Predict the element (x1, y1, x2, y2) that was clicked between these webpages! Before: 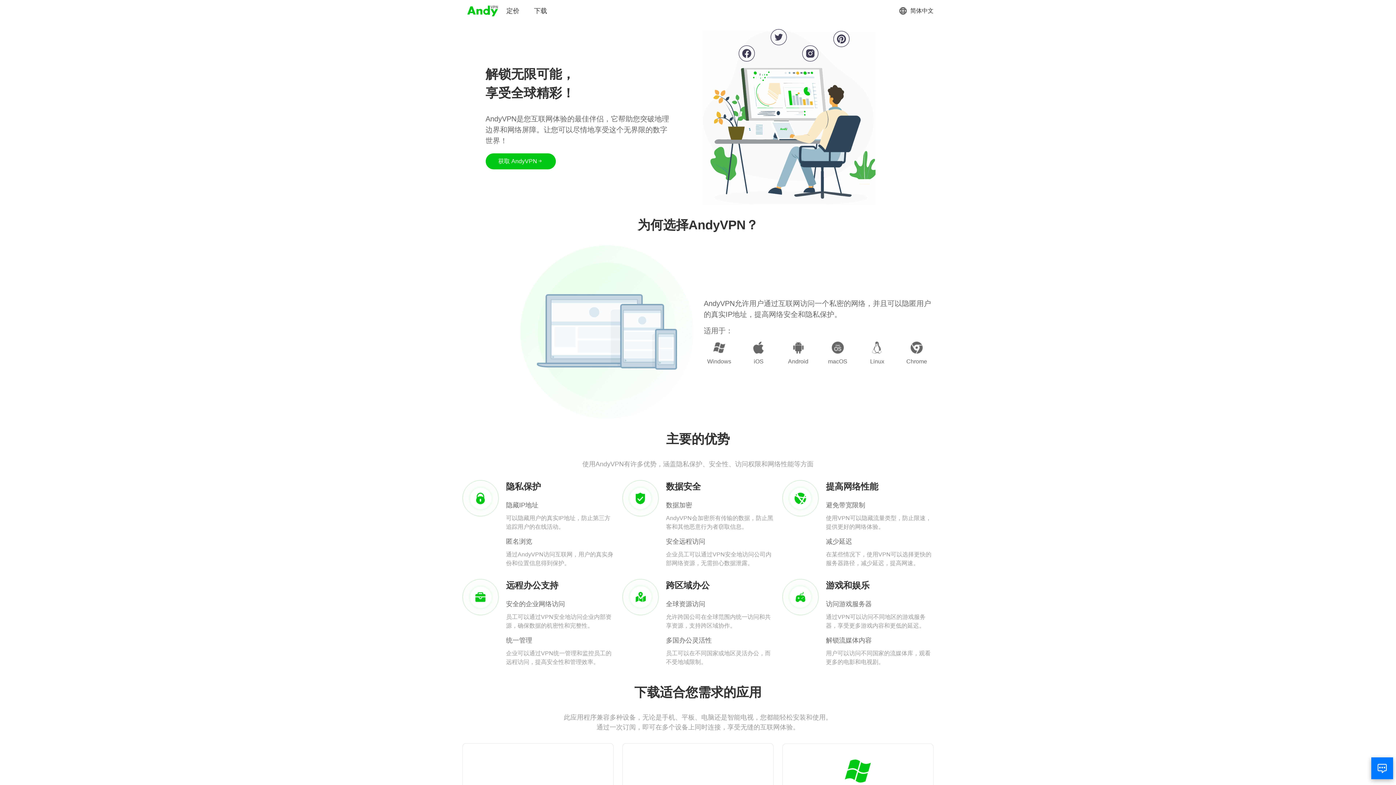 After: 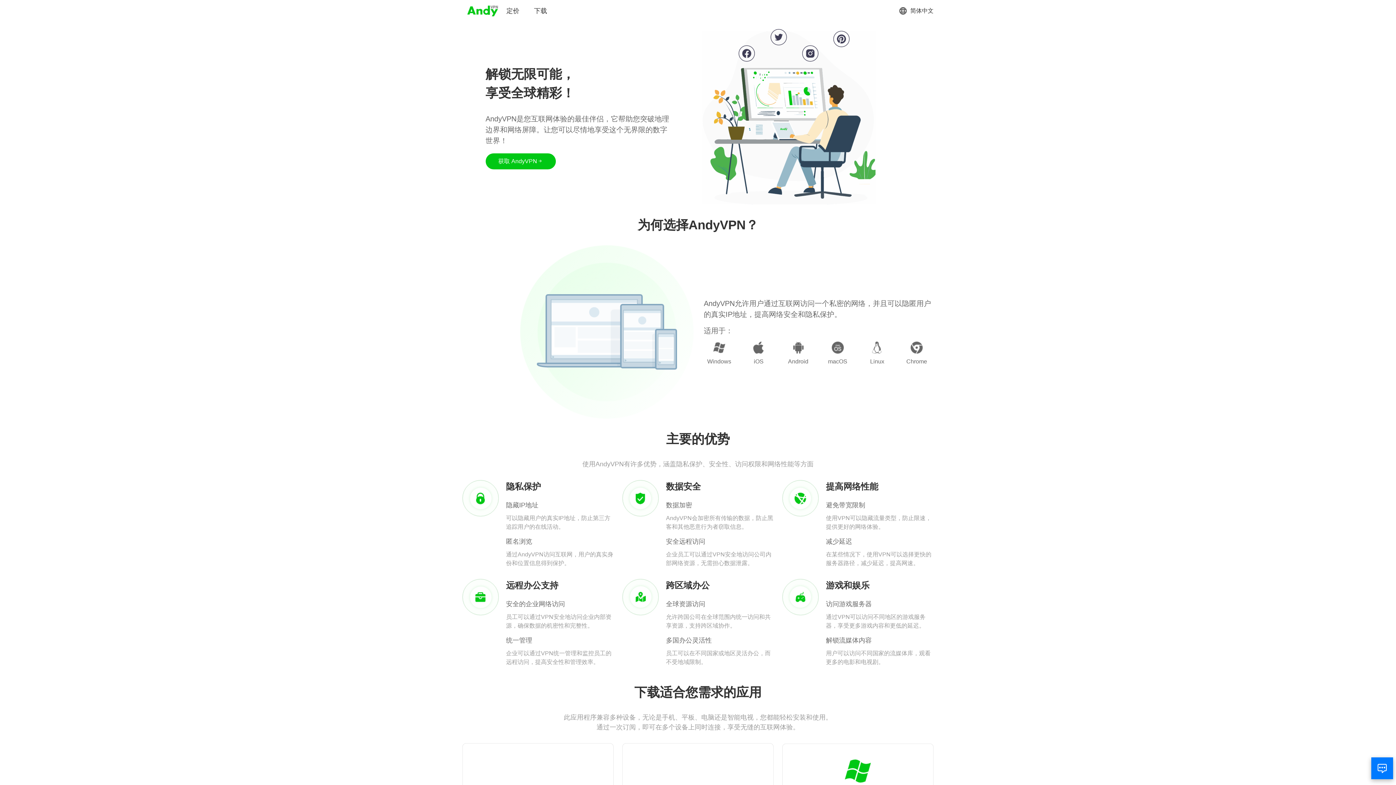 Action: bbox: (466, 3, 499, 18)